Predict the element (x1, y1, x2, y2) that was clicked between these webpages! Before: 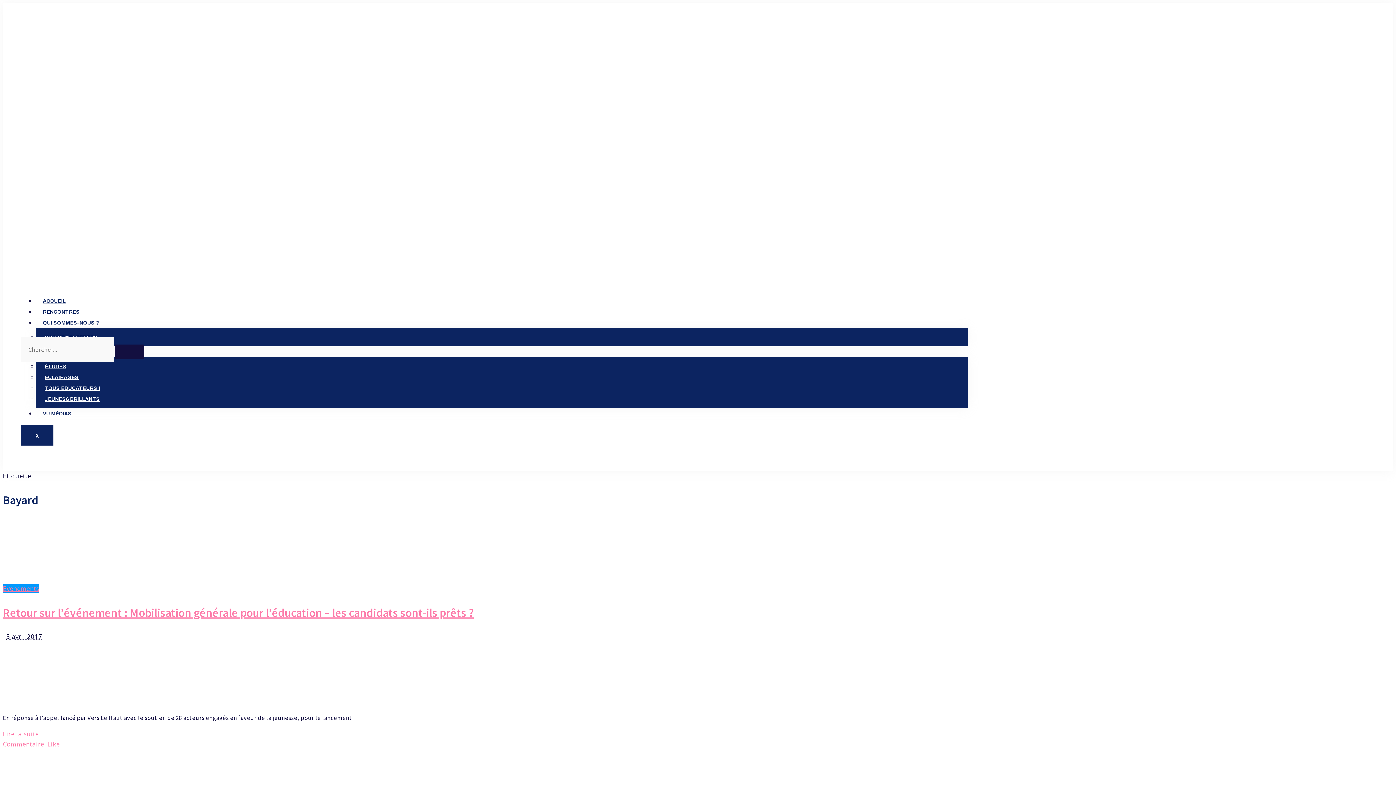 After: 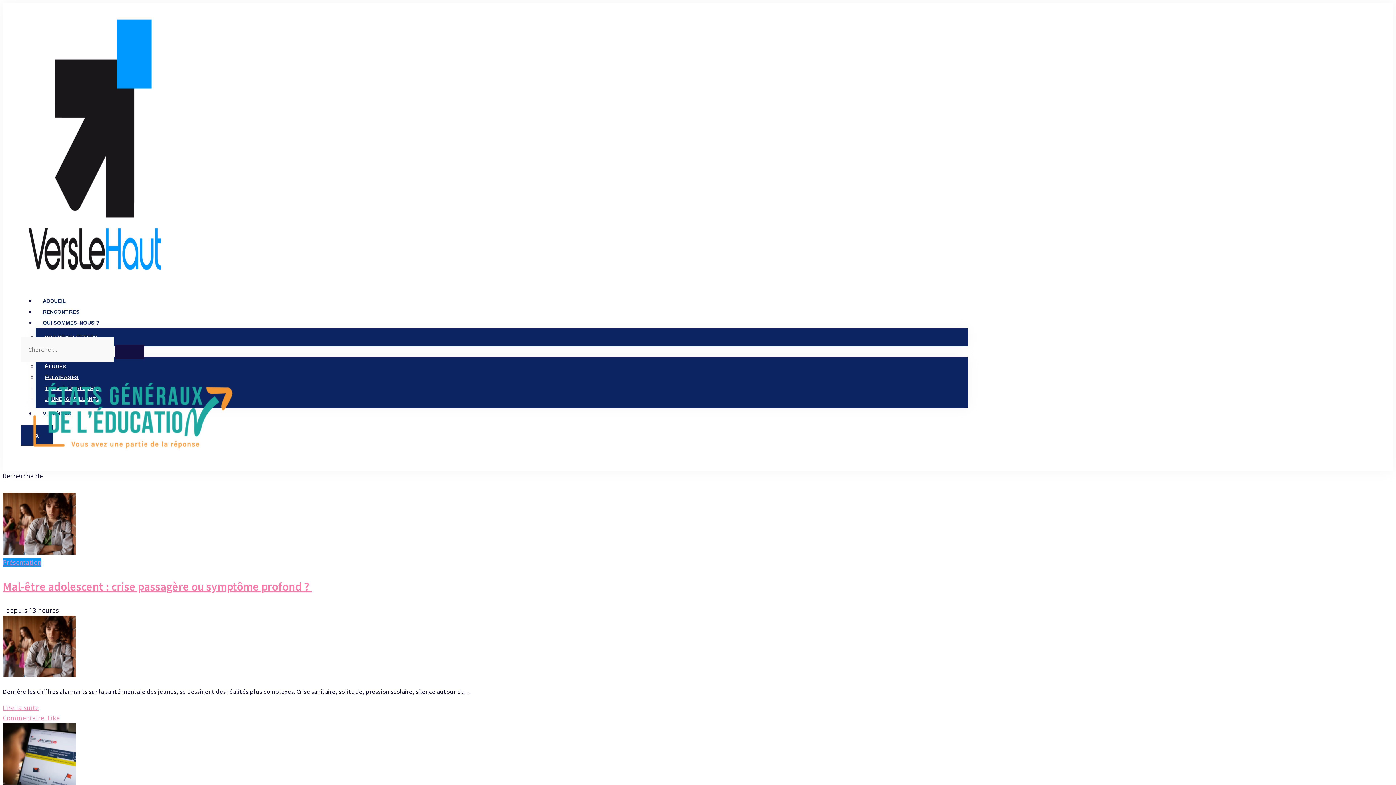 Action: bbox: (115, 344, 144, 359)